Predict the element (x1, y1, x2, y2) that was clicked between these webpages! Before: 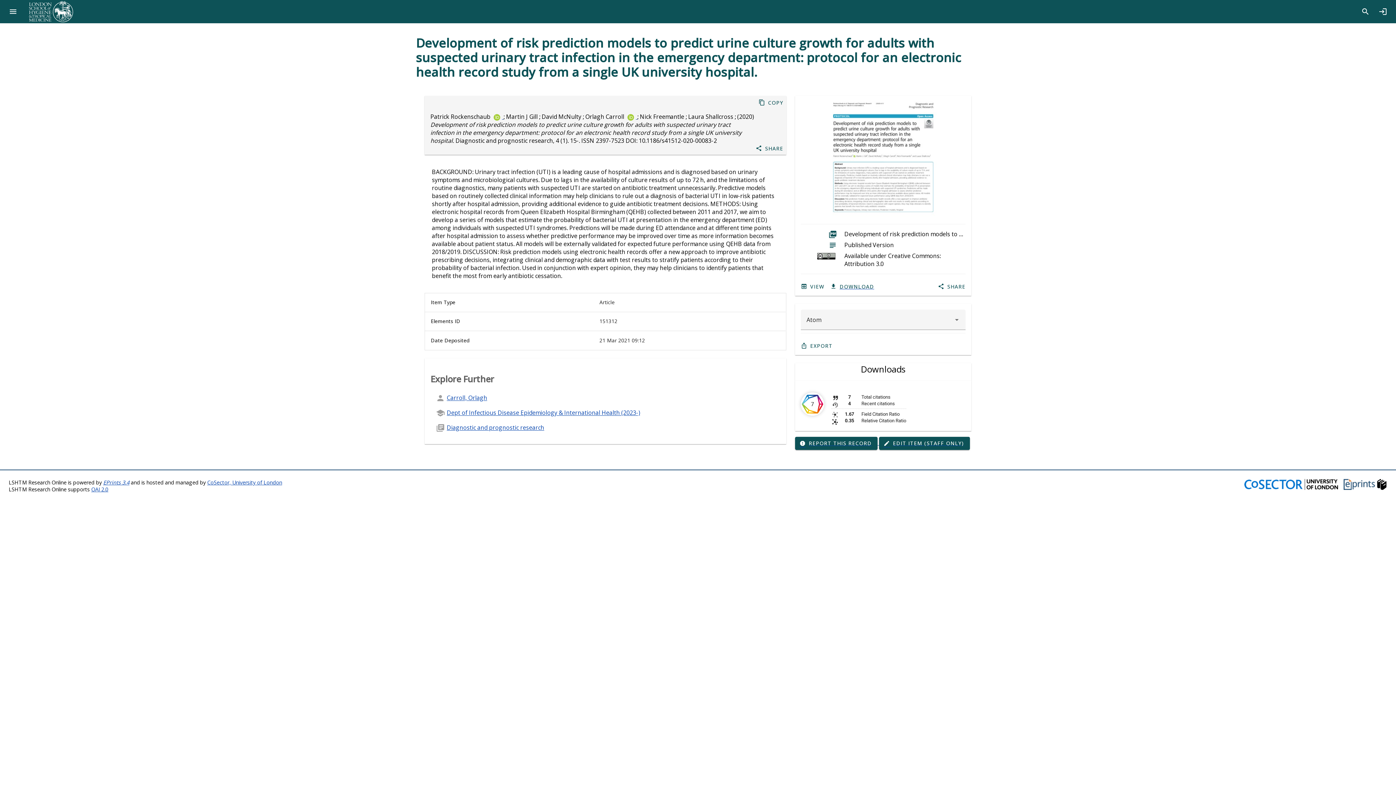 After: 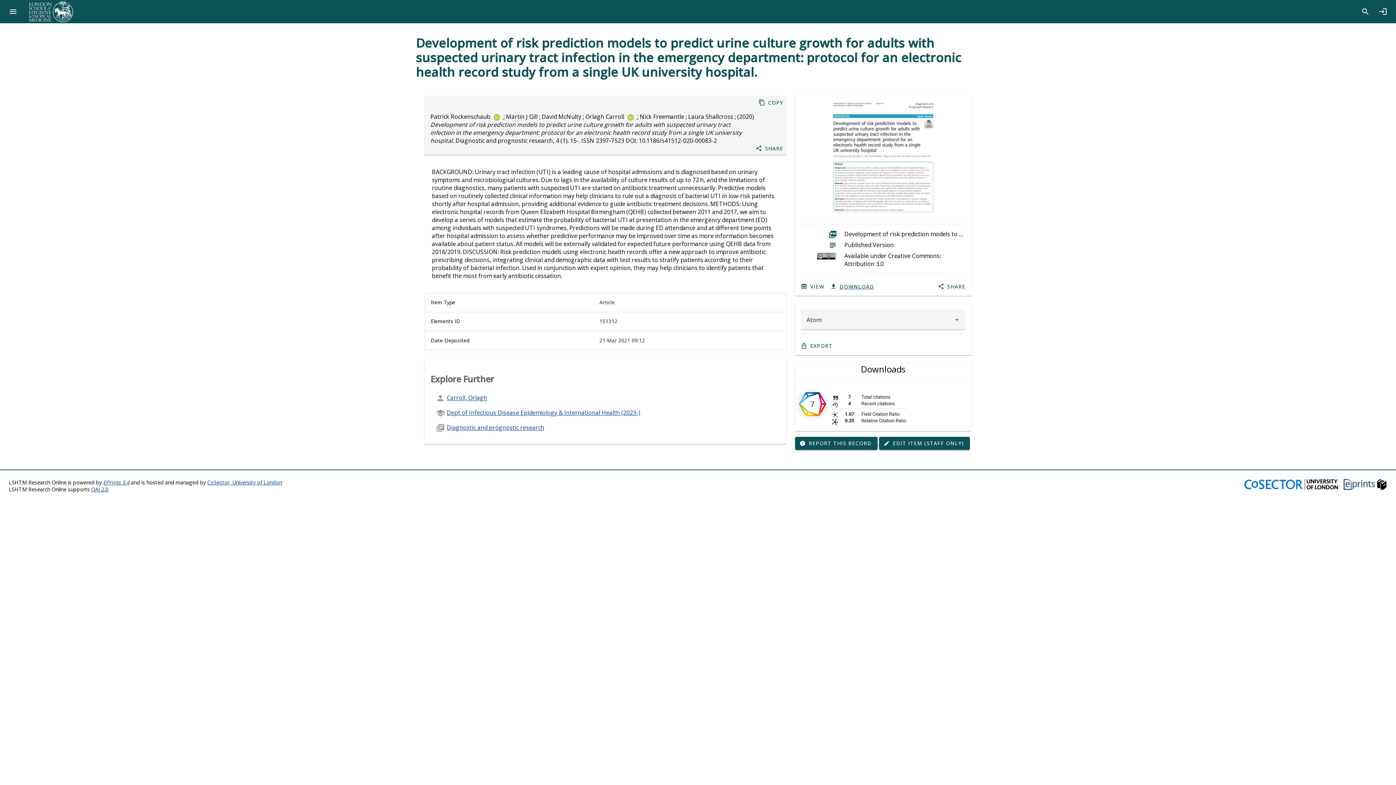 Action: label: 7 total citations on Dimensions. bbox: (800, 392, 910, 425)